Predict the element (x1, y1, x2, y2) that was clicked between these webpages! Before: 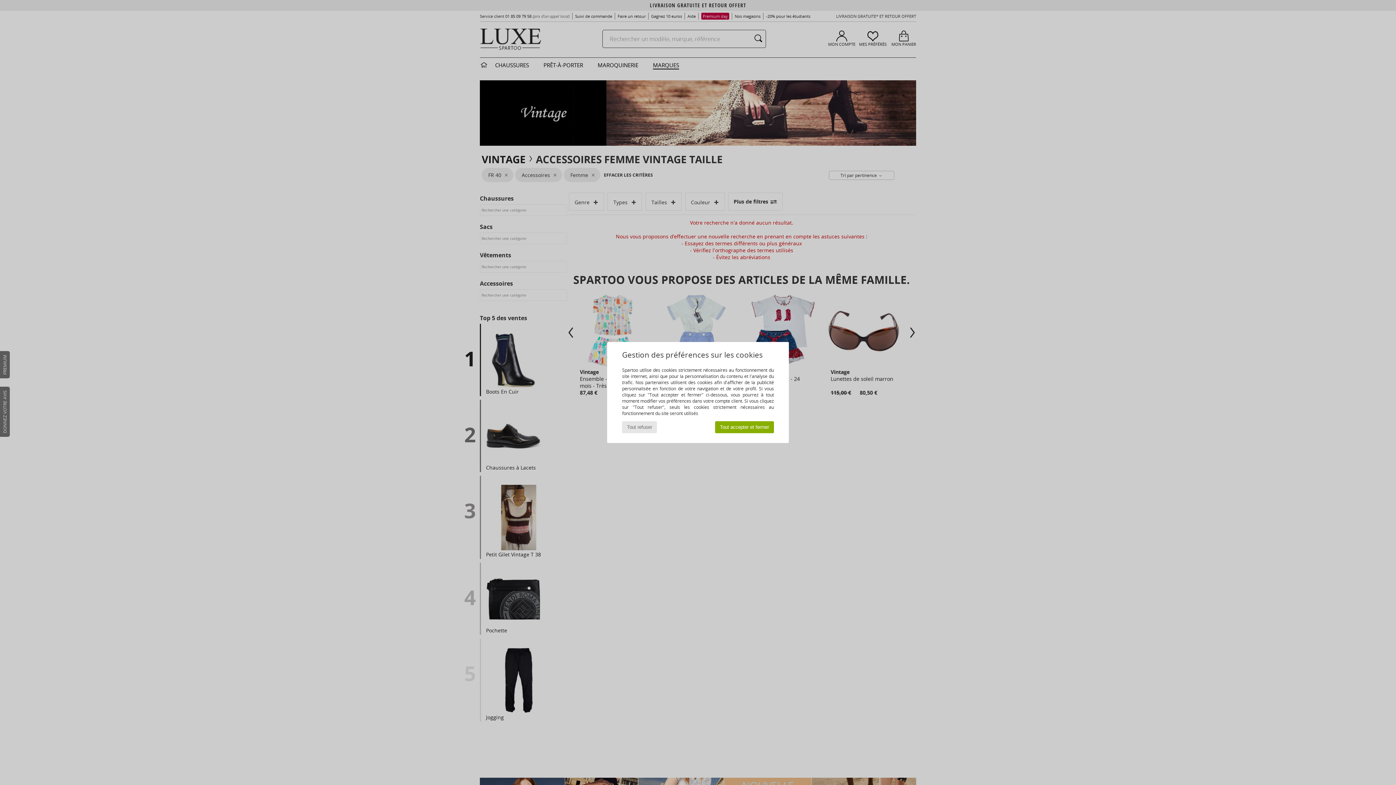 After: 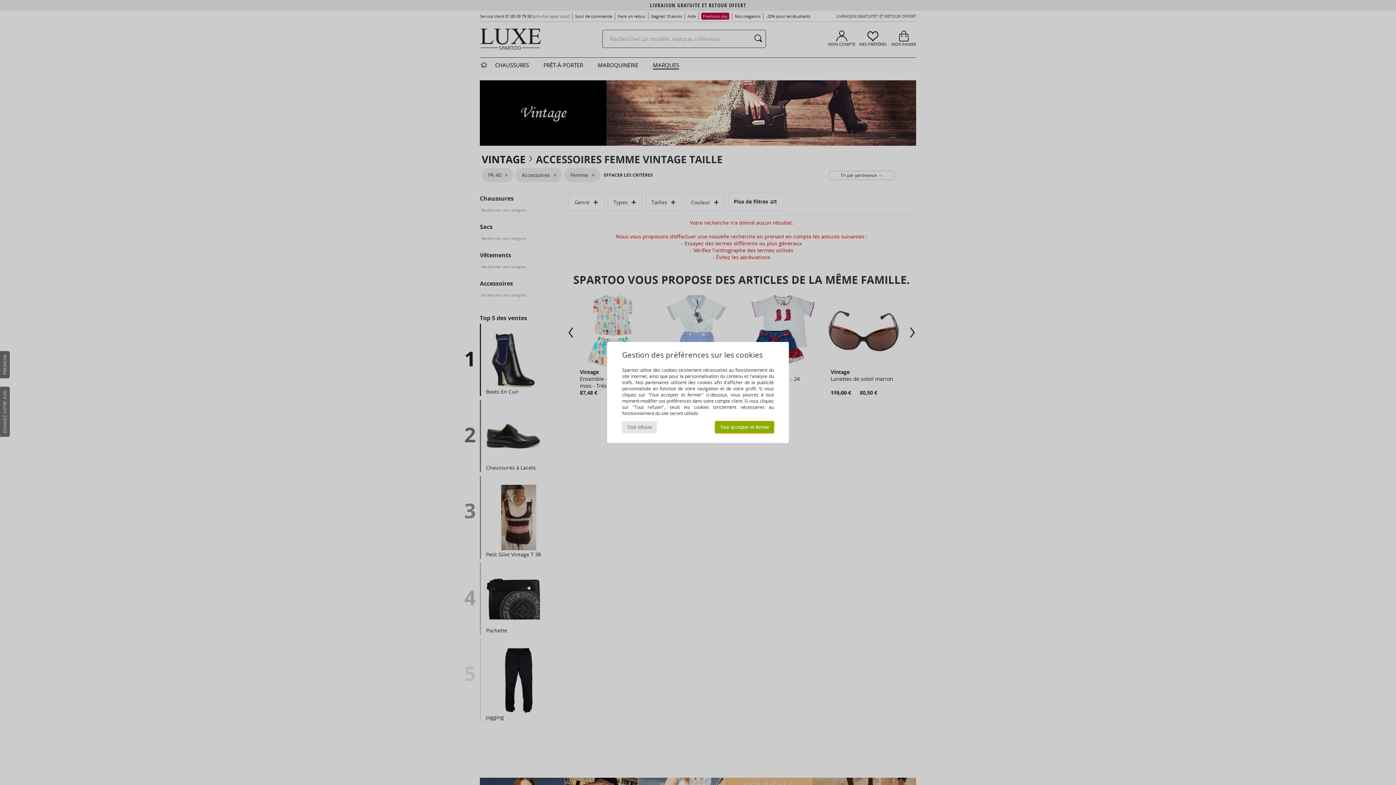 Action: bbox: (715, 421, 774, 433) label: Tout accepter et fermer